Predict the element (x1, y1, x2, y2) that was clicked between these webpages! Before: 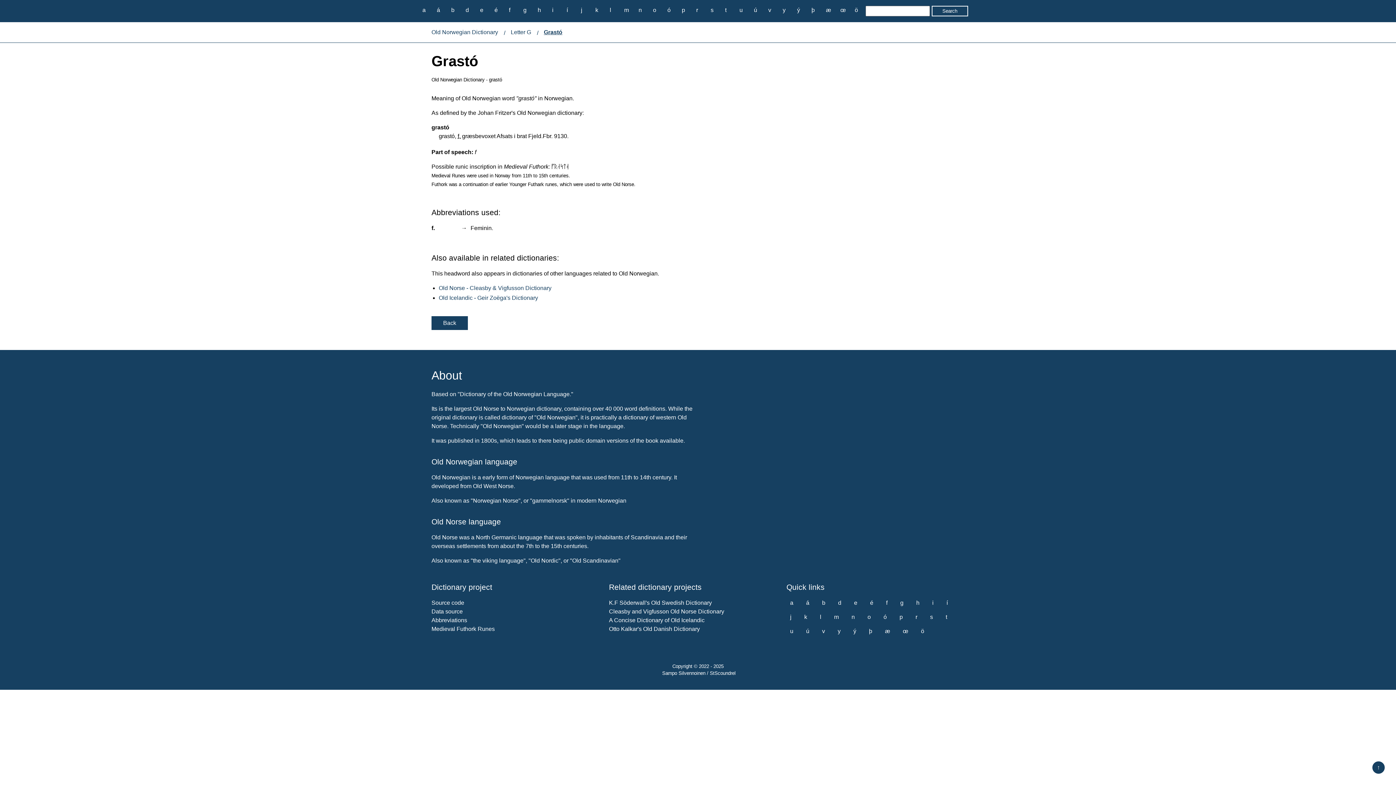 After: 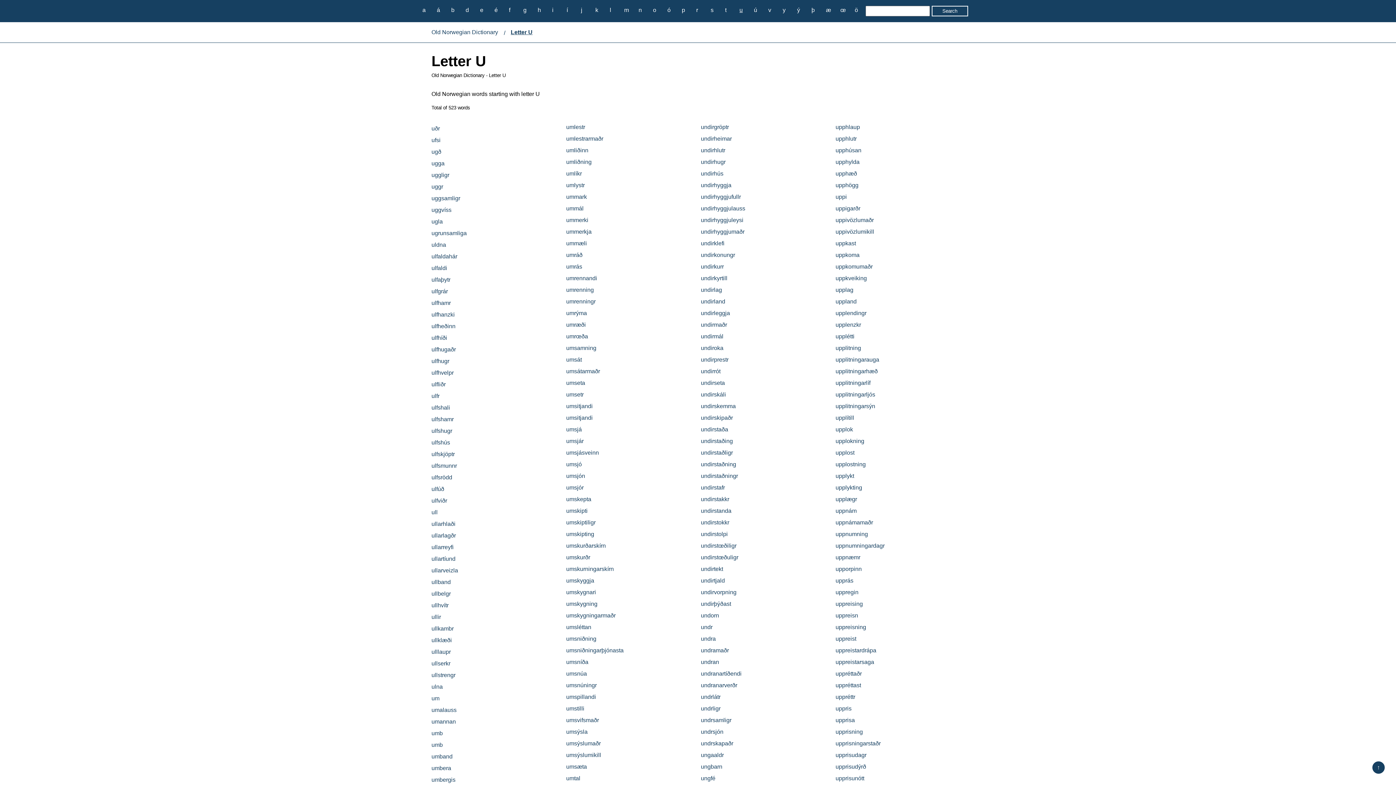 Action: bbox: (736, 5, 746, 14) label: u